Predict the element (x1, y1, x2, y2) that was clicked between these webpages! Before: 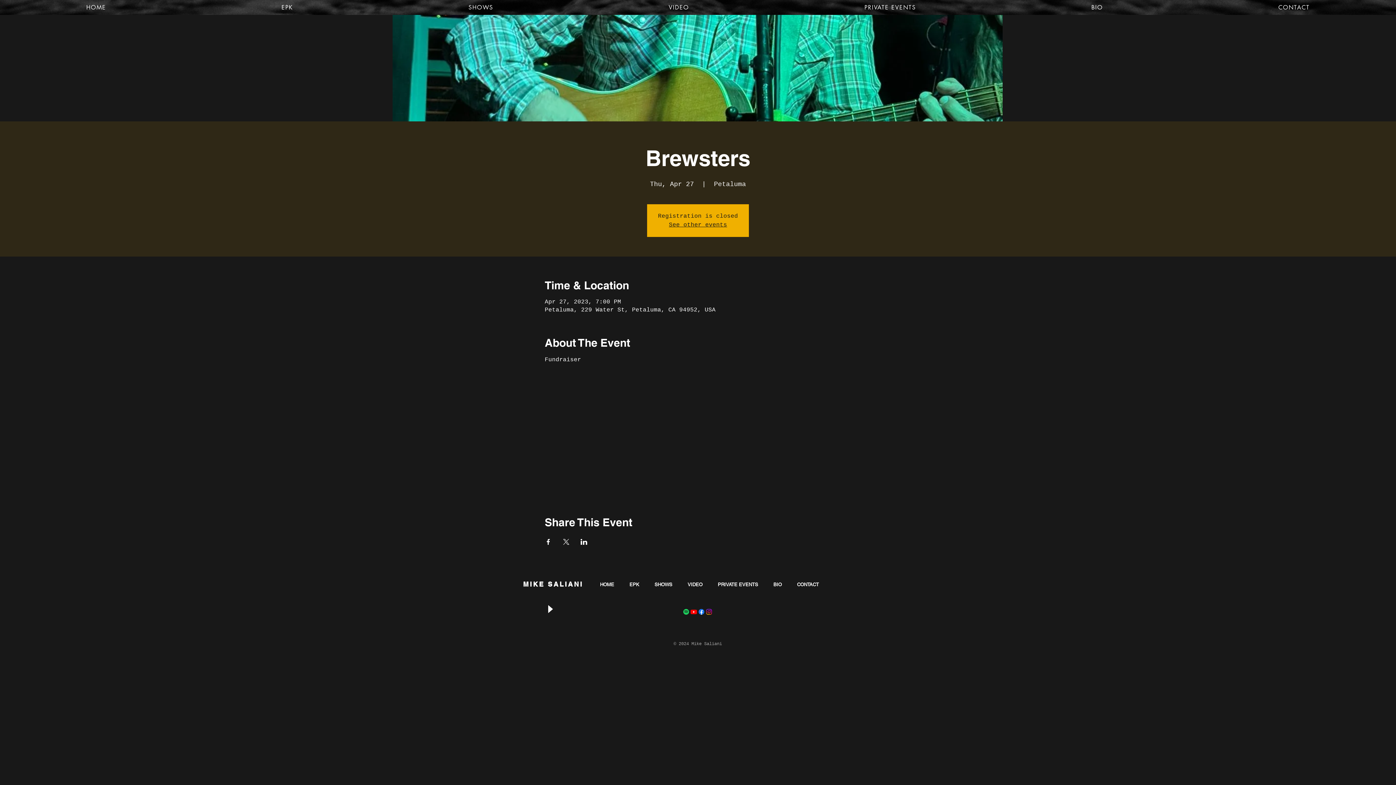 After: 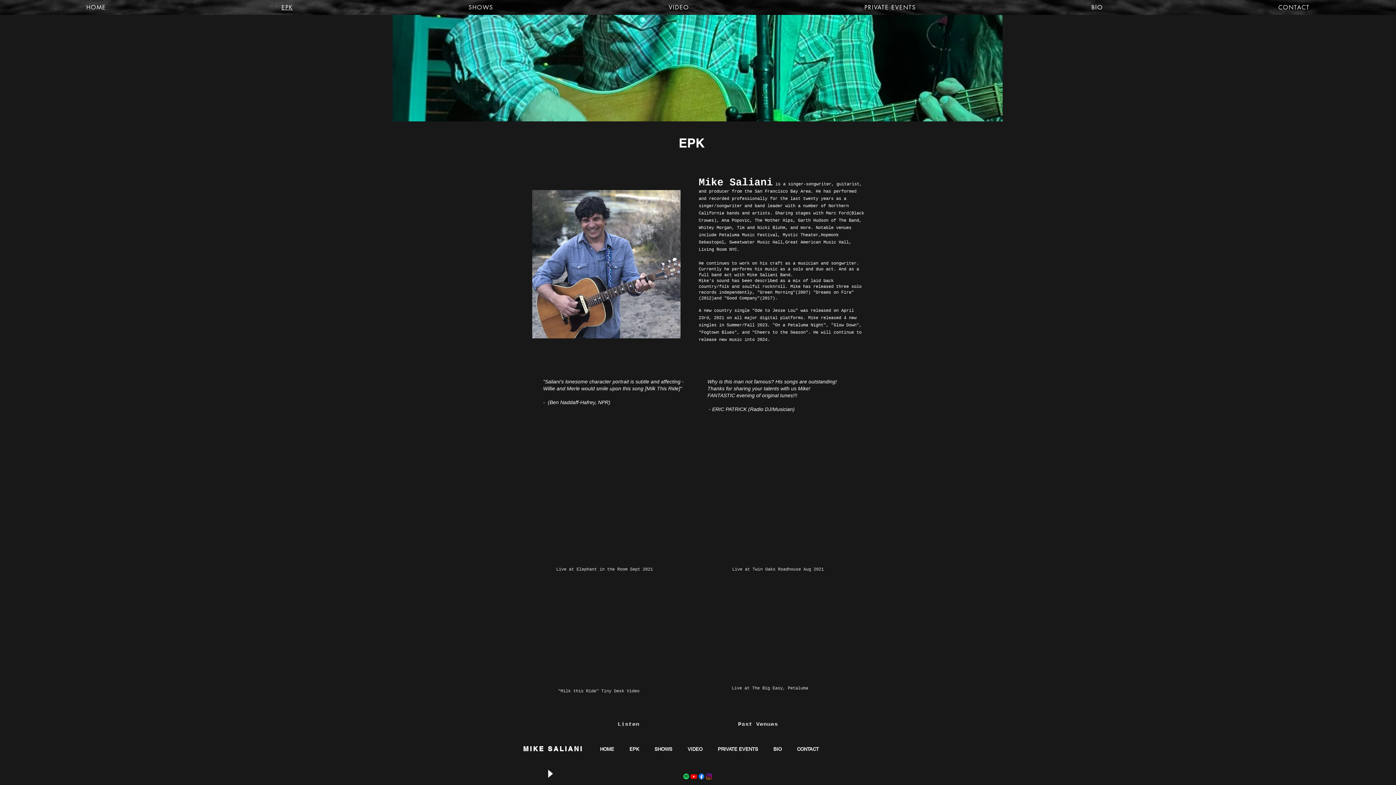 Action: label: EPK bbox: (622, 578, 647, 591)